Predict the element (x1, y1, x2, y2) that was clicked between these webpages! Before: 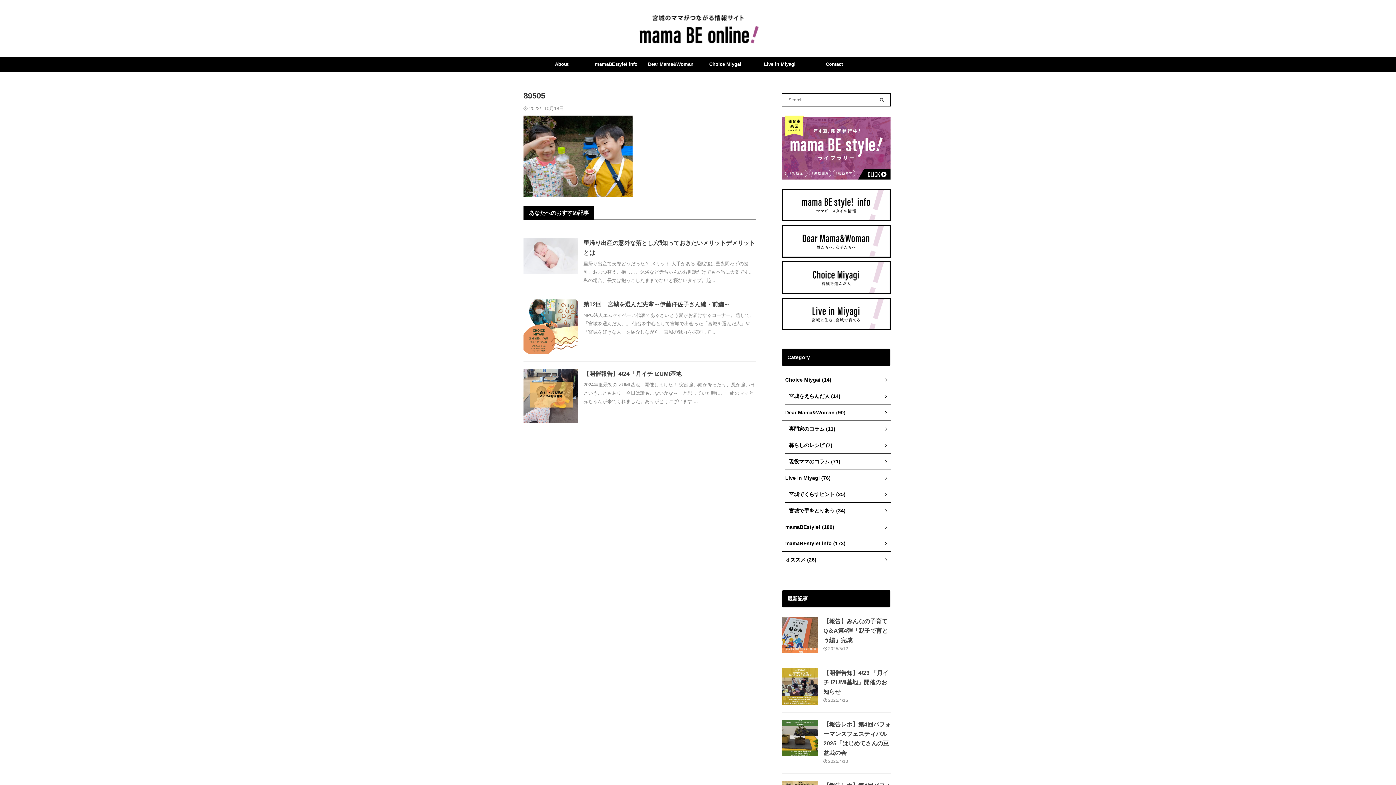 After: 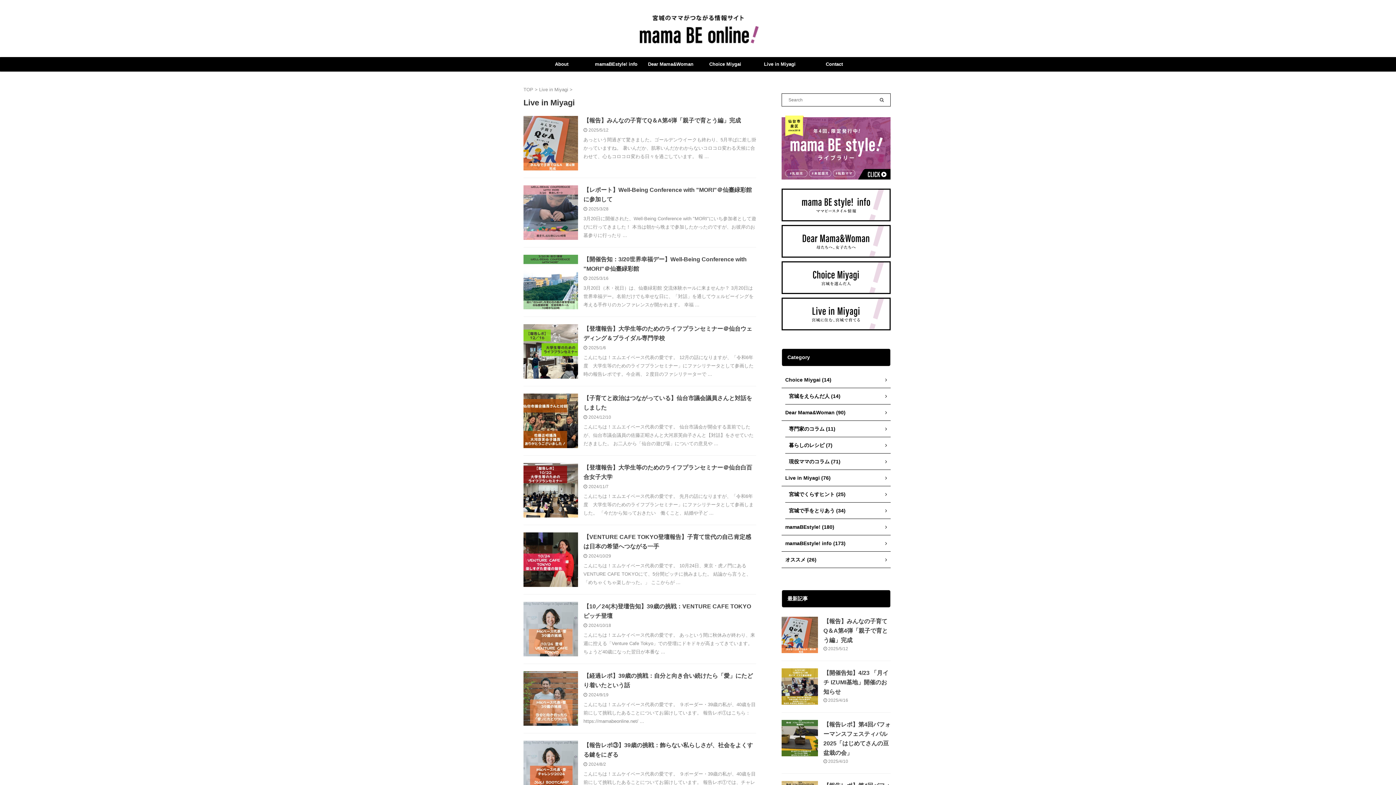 Action: bbox: (781, 470, 890, 486) label: Live in Miyagi (76)